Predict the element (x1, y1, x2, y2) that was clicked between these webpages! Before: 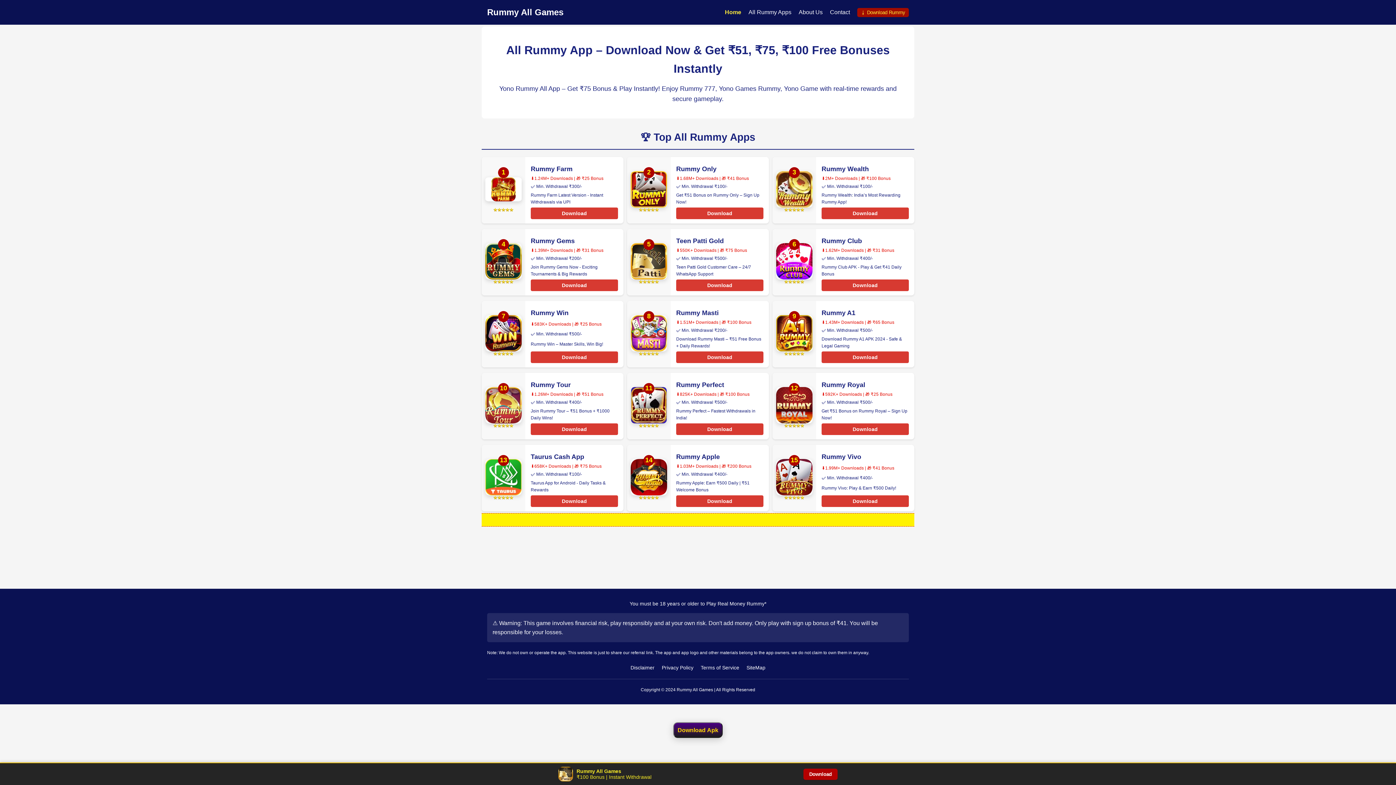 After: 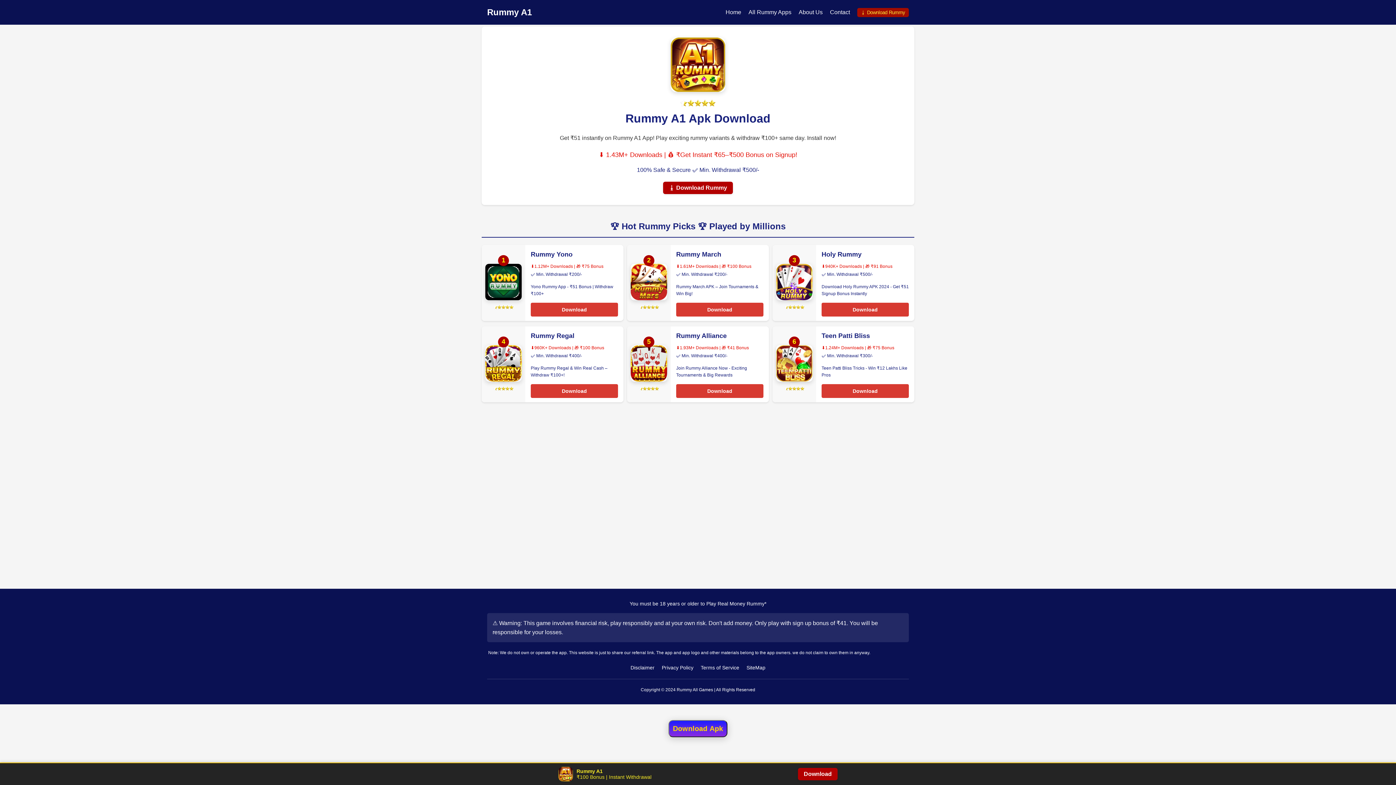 Action: bbox: (821, 351, 909, 363) label: Download